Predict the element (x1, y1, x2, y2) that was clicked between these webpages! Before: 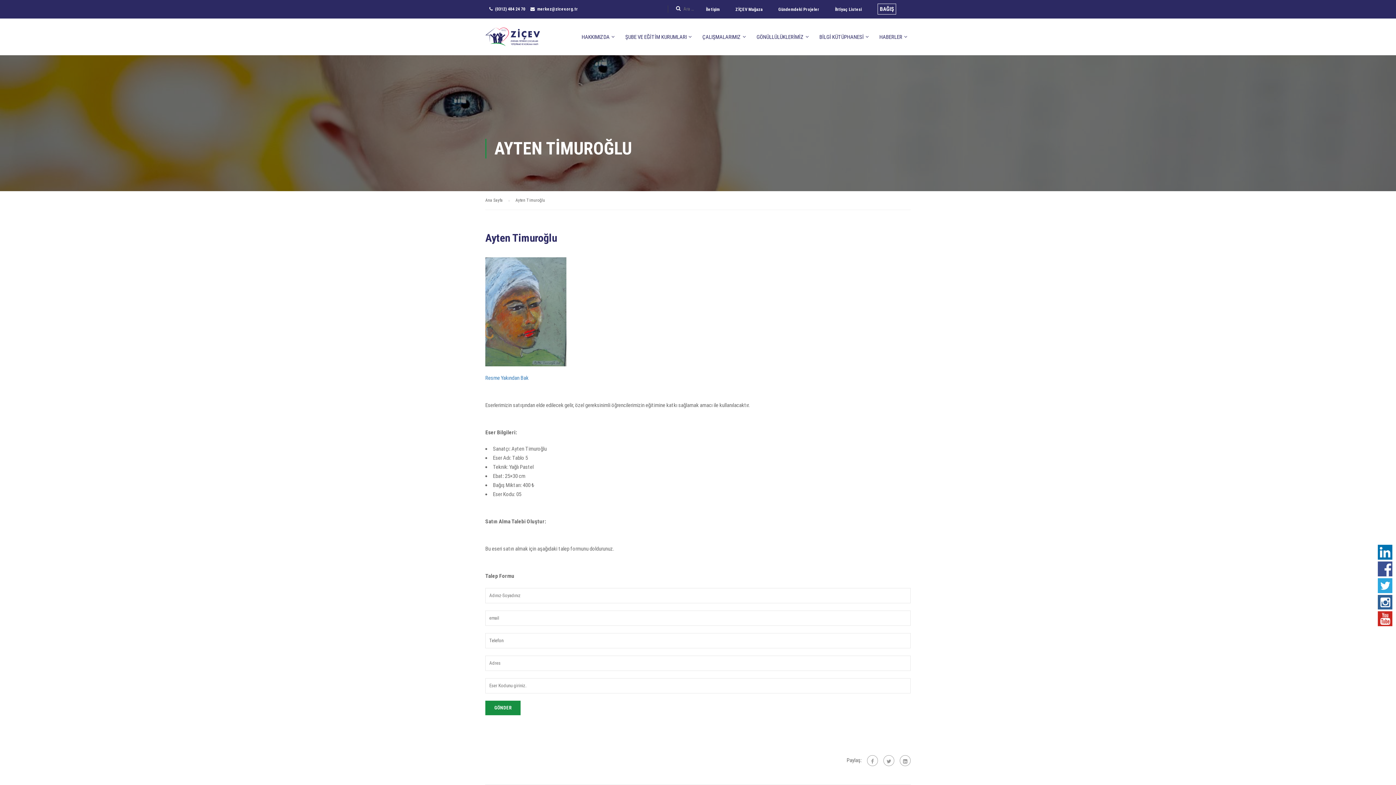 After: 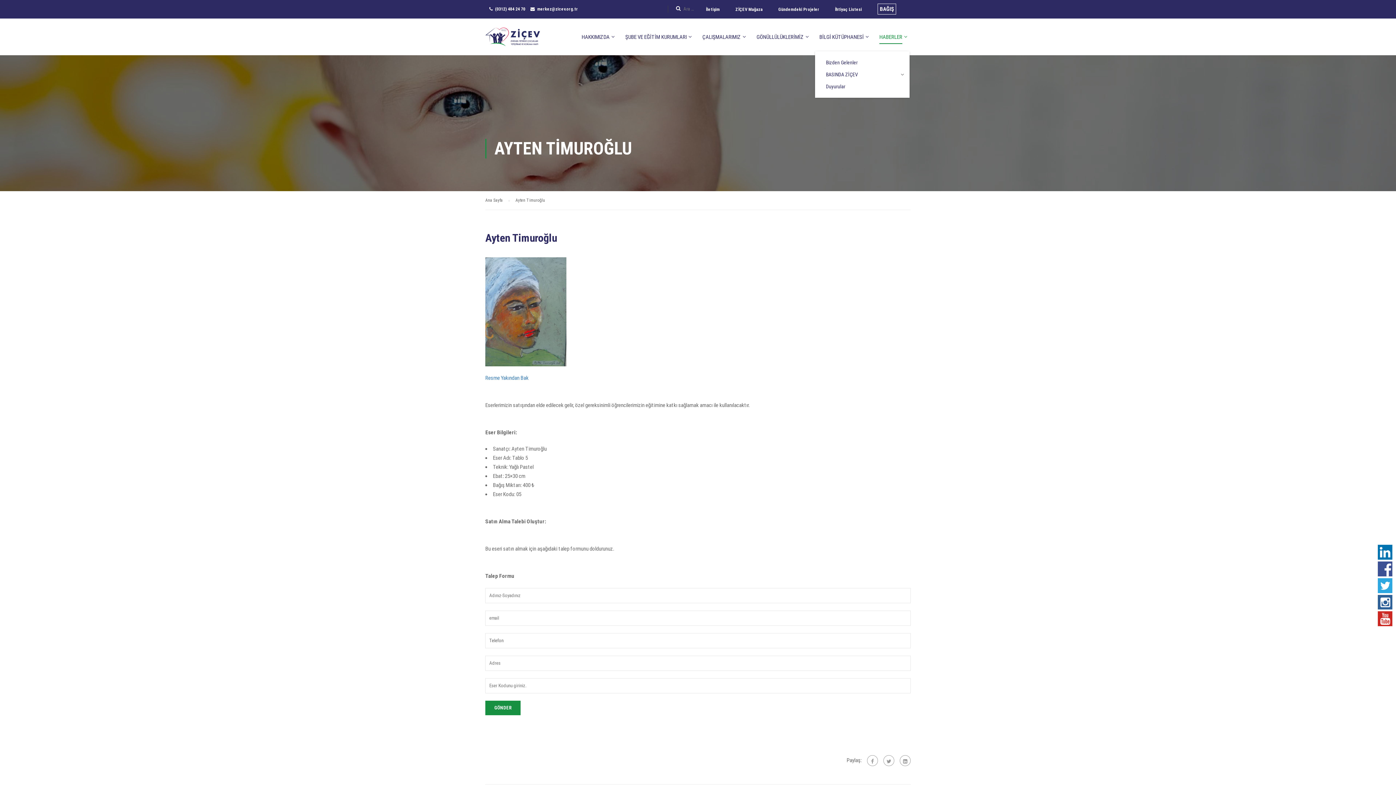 Action: label: HABERLER bbox: (872, 29, 909, 51)